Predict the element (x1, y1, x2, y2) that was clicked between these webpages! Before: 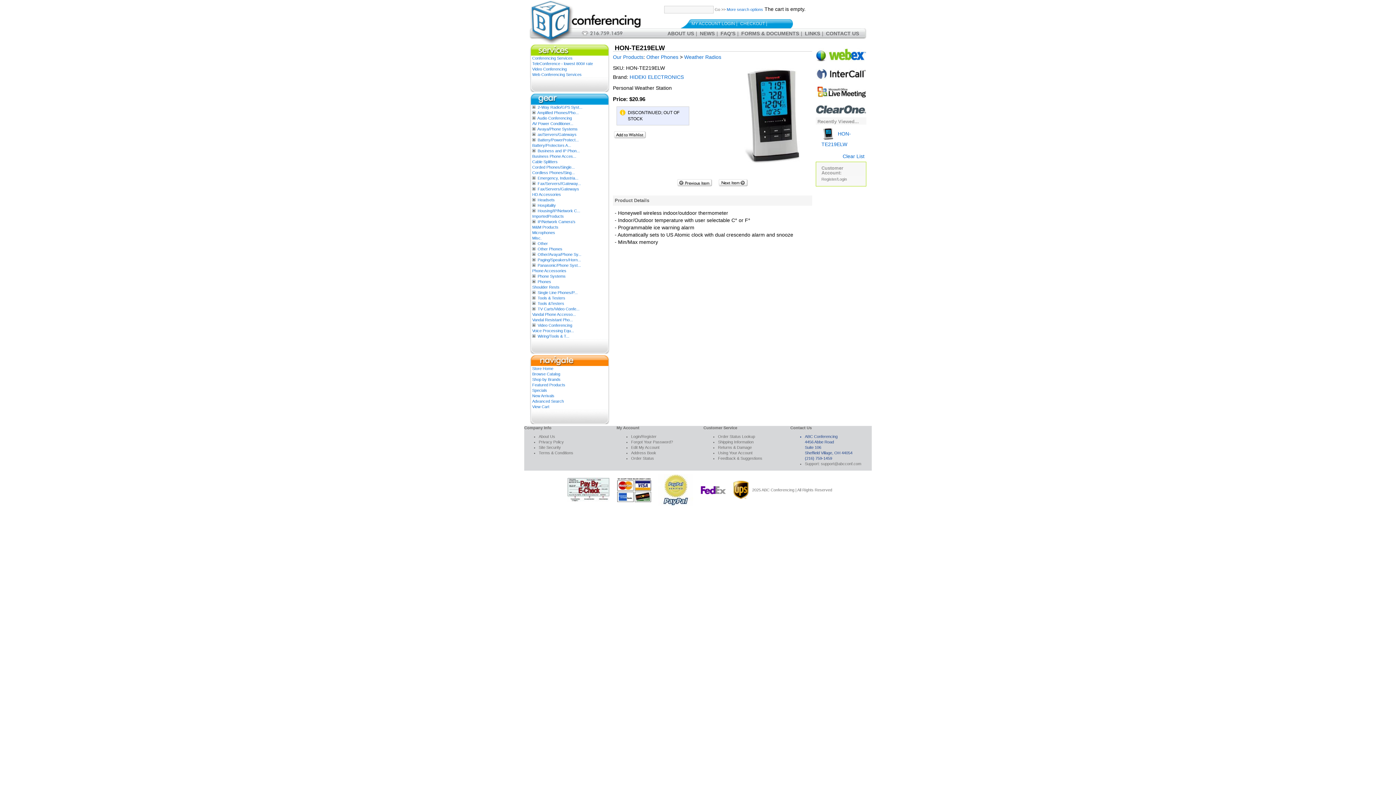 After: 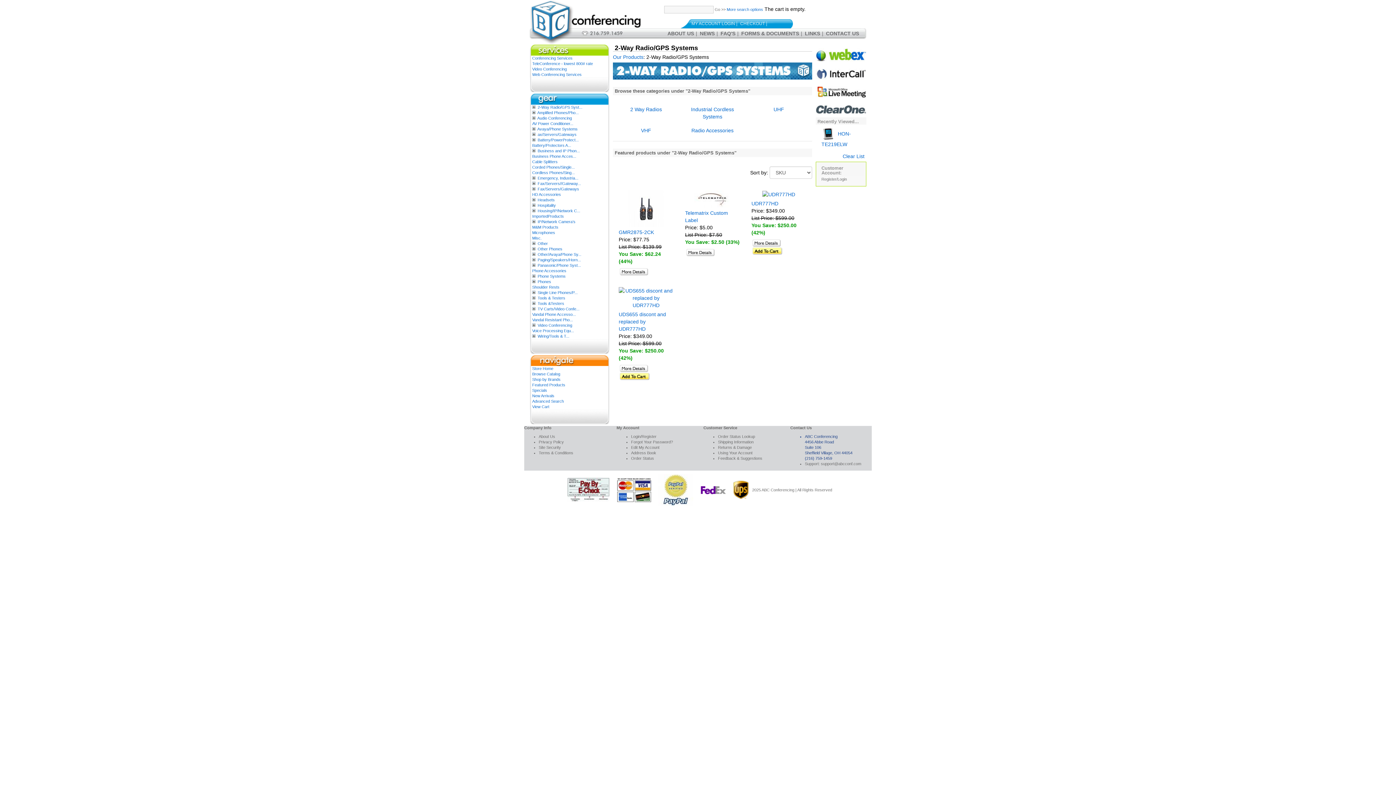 Action: bbox: (537, 104, 582, 109) label: 2-Way Radio/GPS Syst...